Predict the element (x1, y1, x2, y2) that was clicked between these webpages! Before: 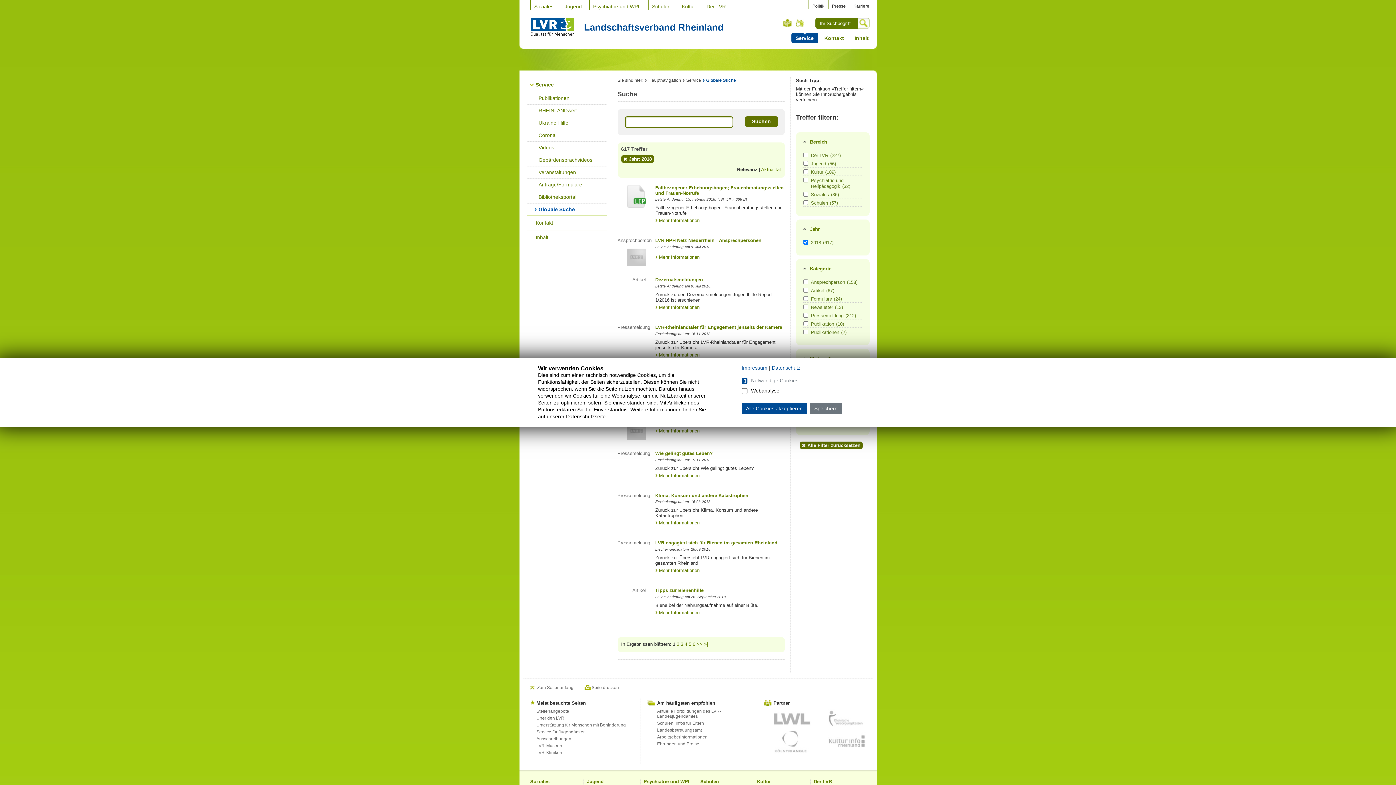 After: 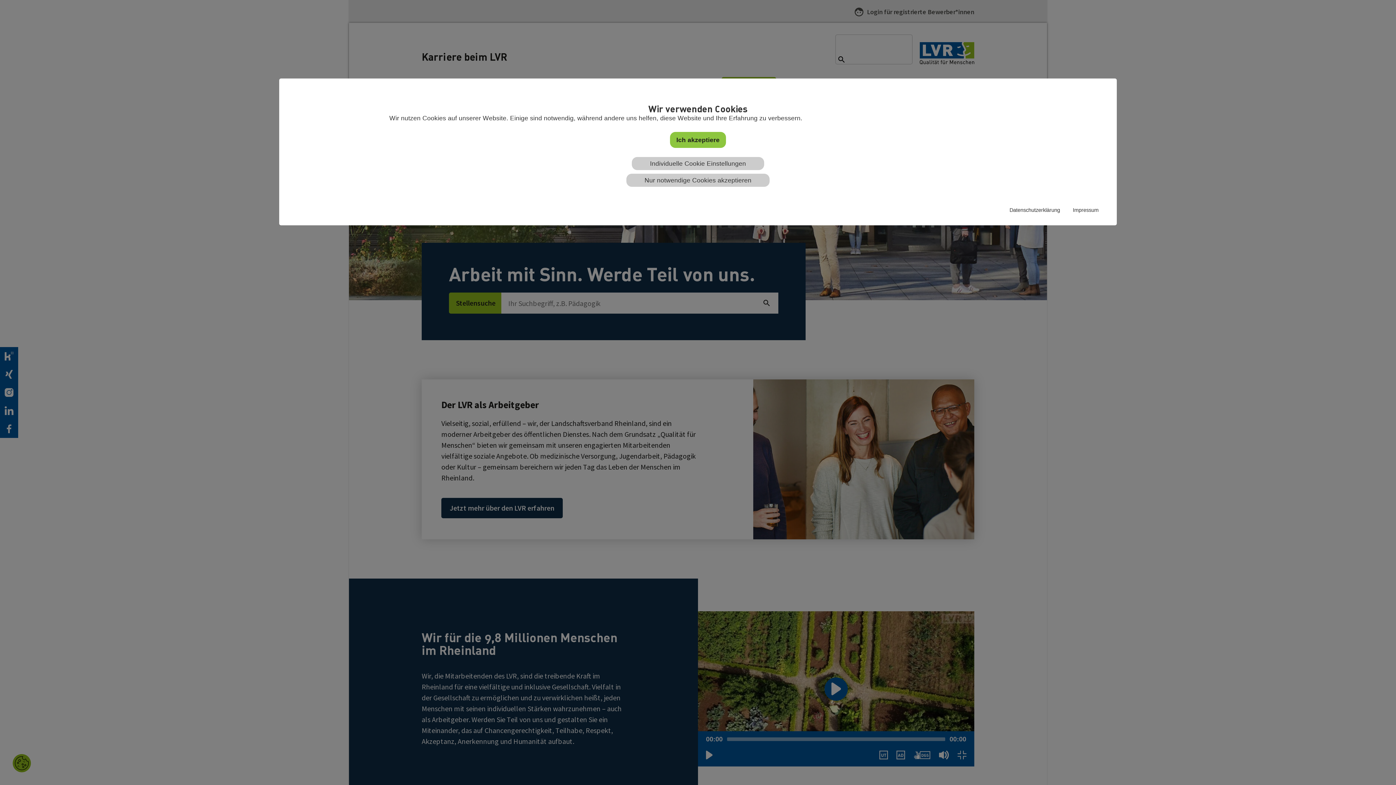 Action: label: Karriere bbox: (853, 0, 869, 8)